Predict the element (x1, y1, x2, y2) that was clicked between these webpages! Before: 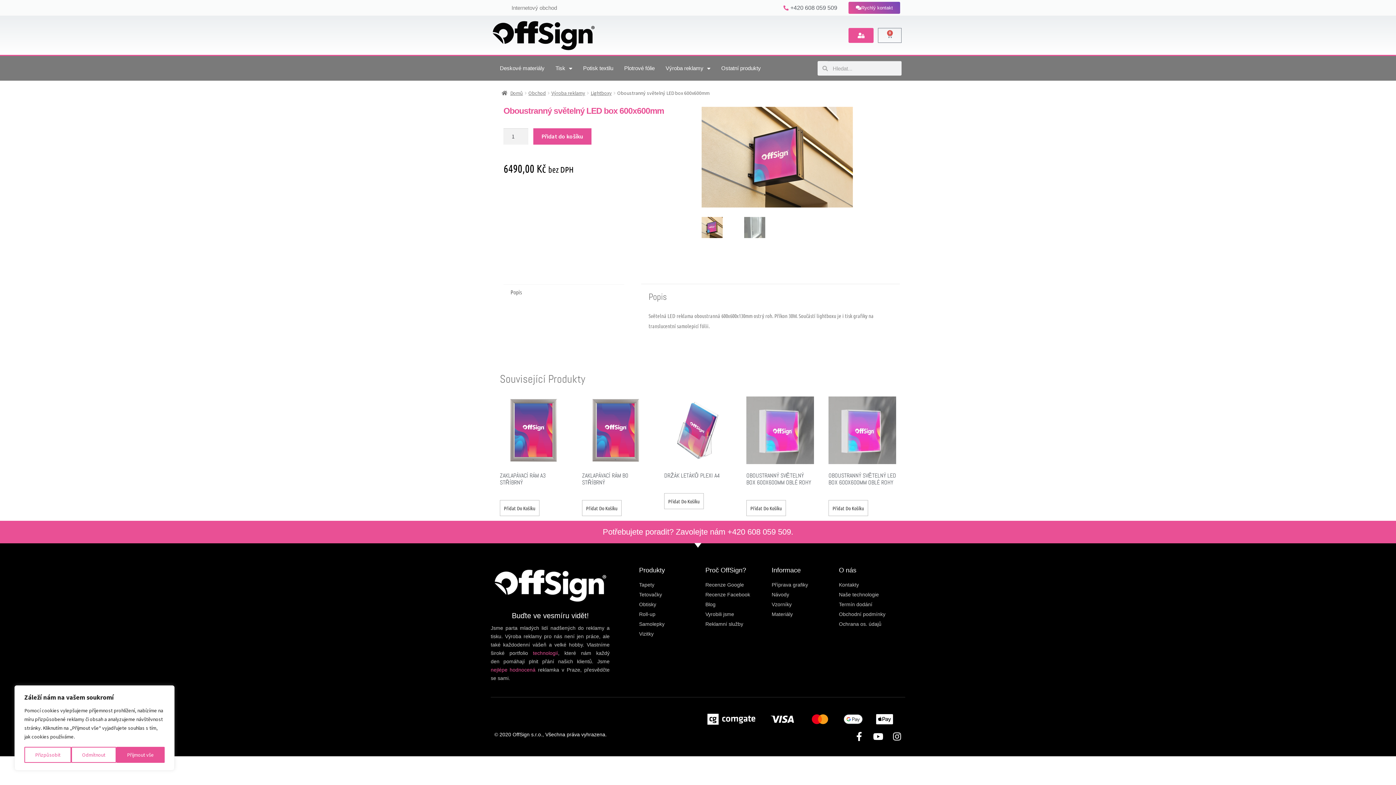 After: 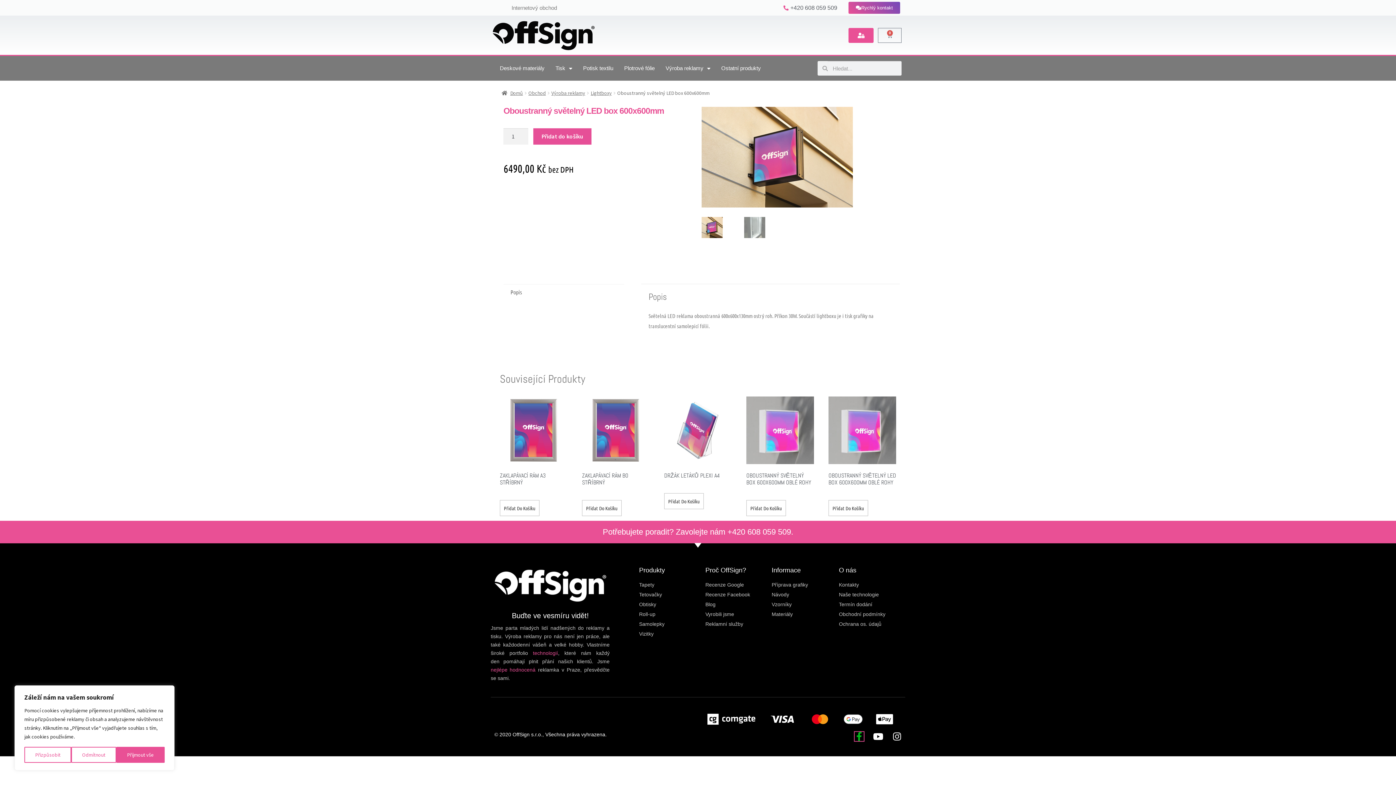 Action: label: Facebook-f bbox: (854, 732, 864, 741)